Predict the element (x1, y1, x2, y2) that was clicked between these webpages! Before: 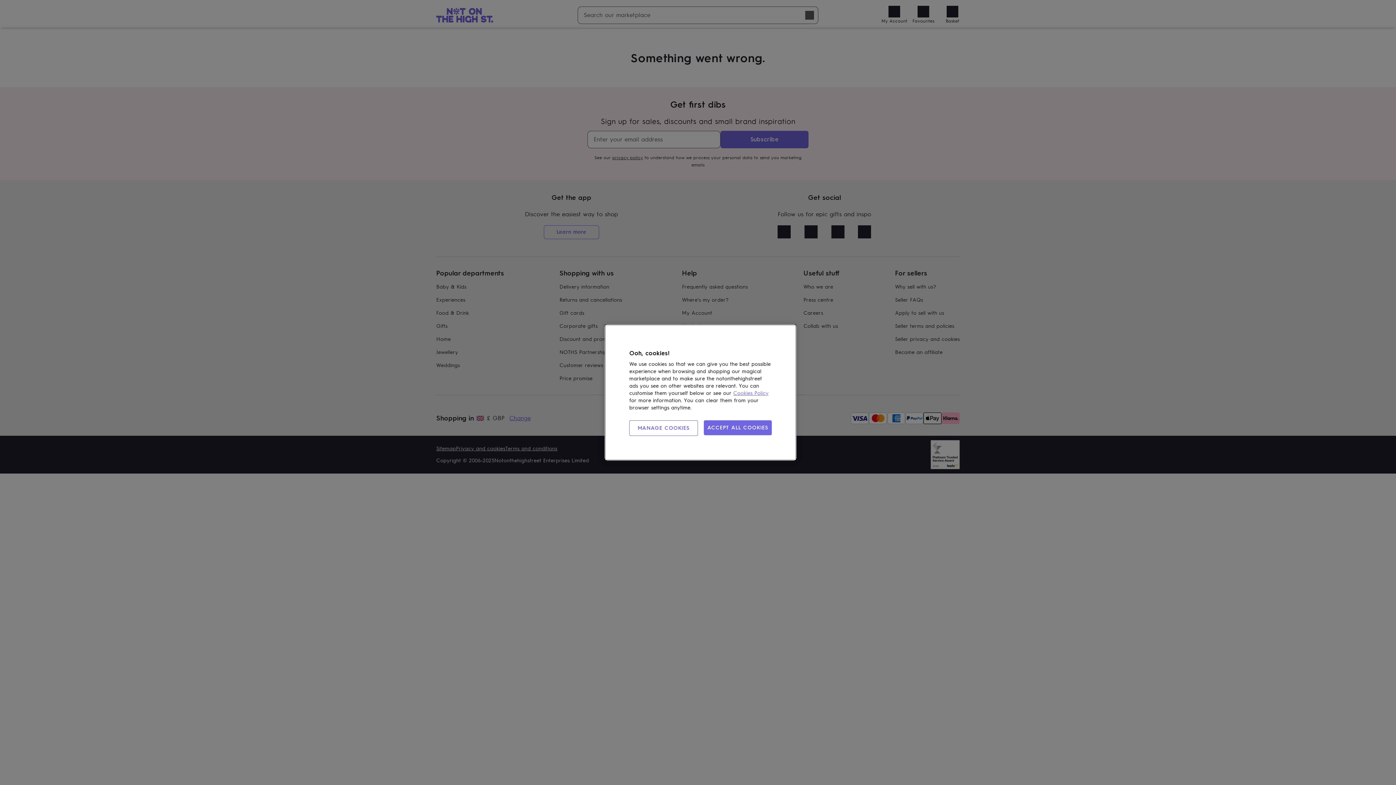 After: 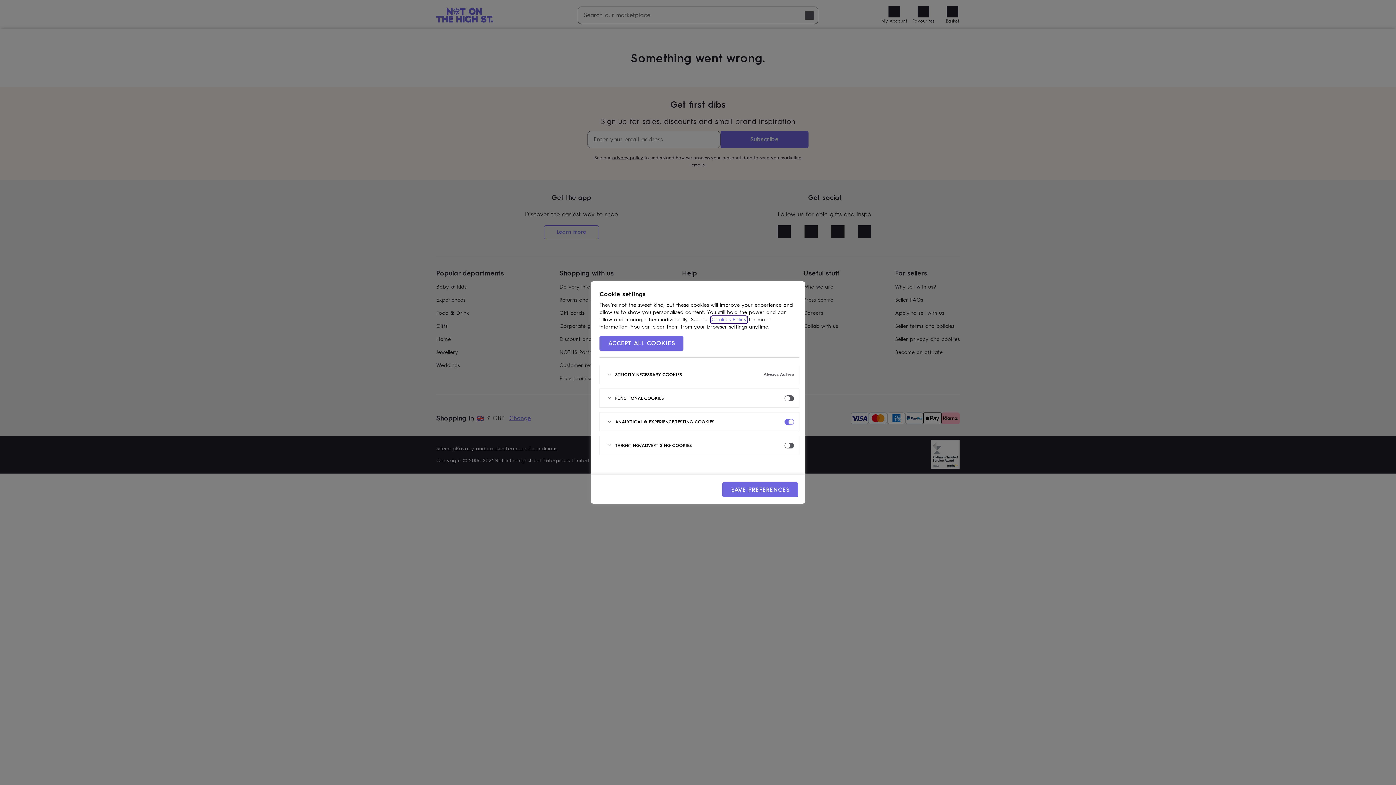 Action: label: MANAGE COOKIES bbox: (629, 420, 698, 436)